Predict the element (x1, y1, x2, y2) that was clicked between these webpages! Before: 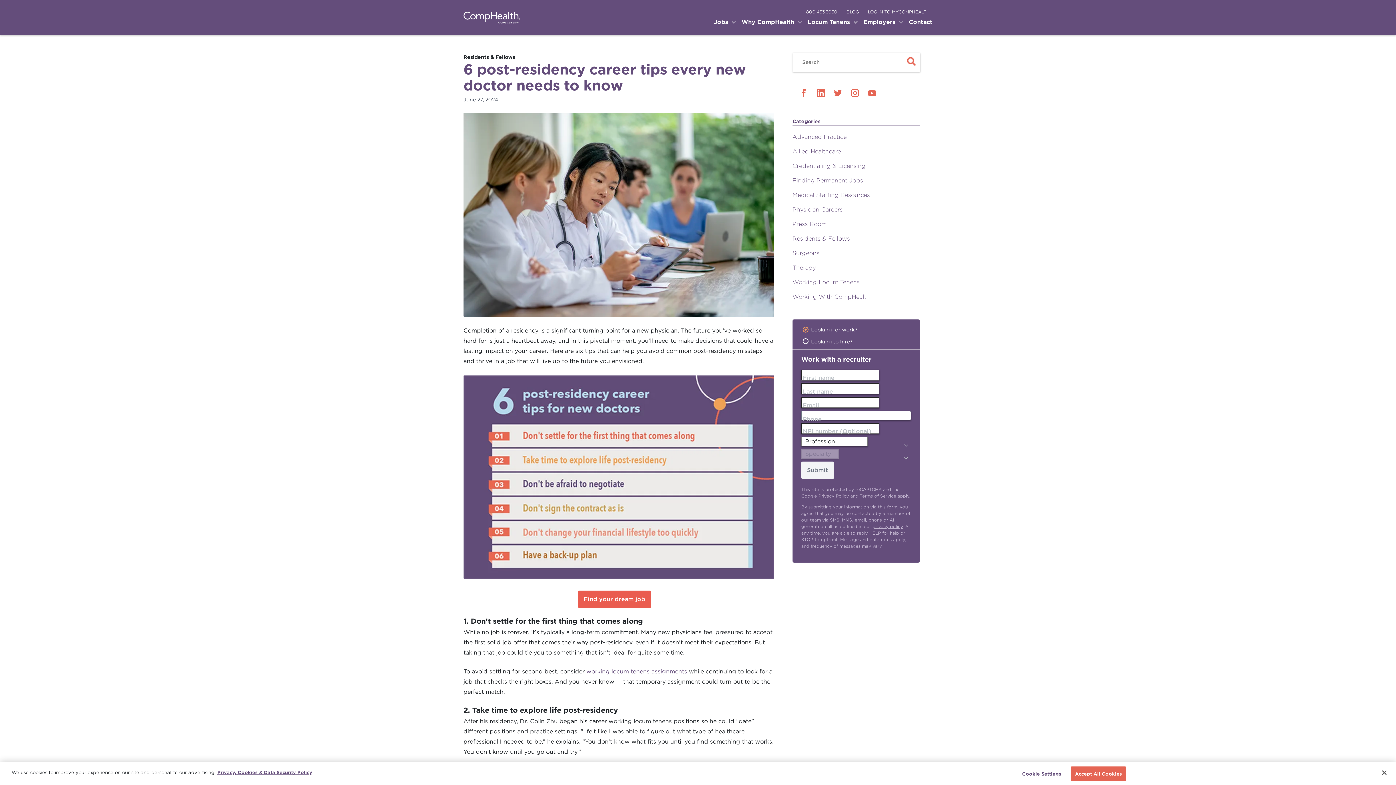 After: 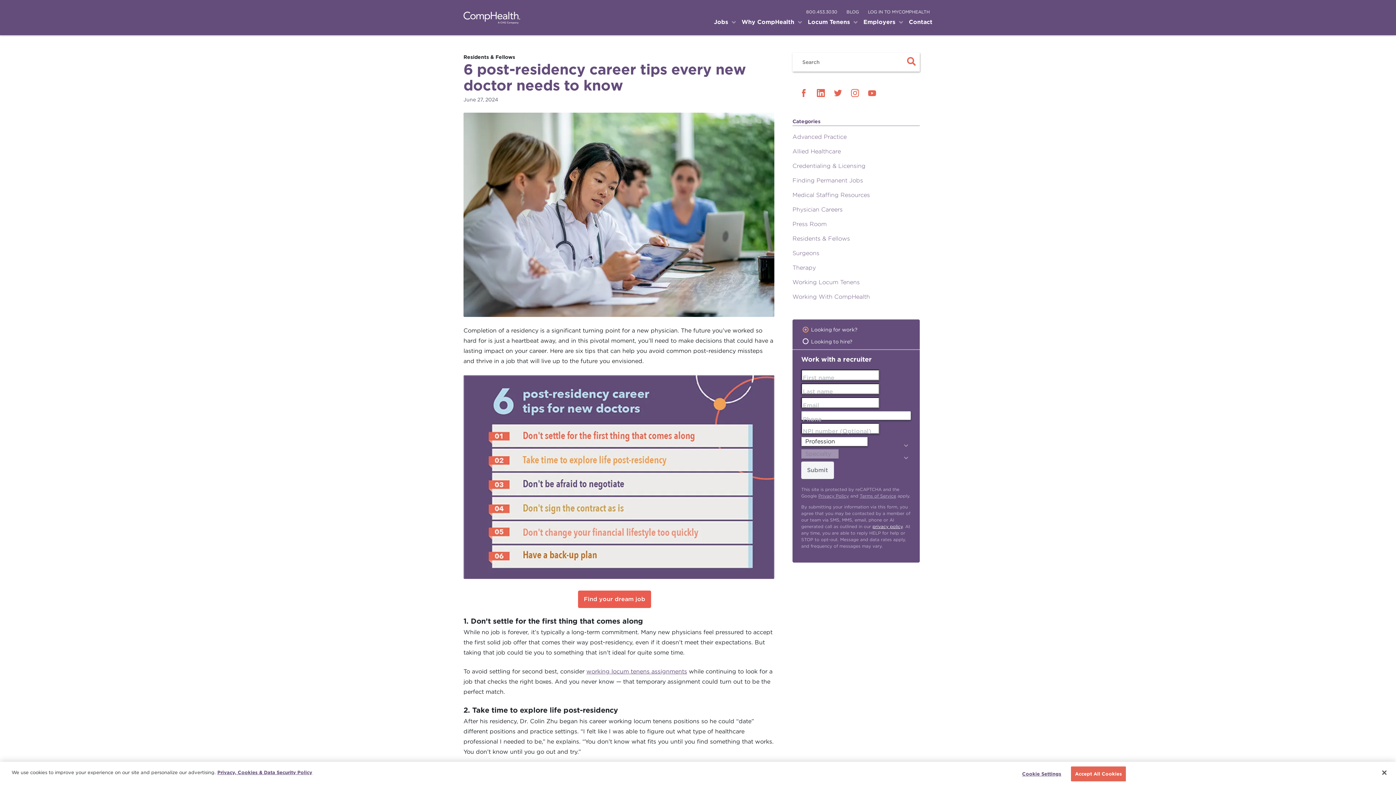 Action: label: privacy policy bbox: (872, 523, 902, 529)